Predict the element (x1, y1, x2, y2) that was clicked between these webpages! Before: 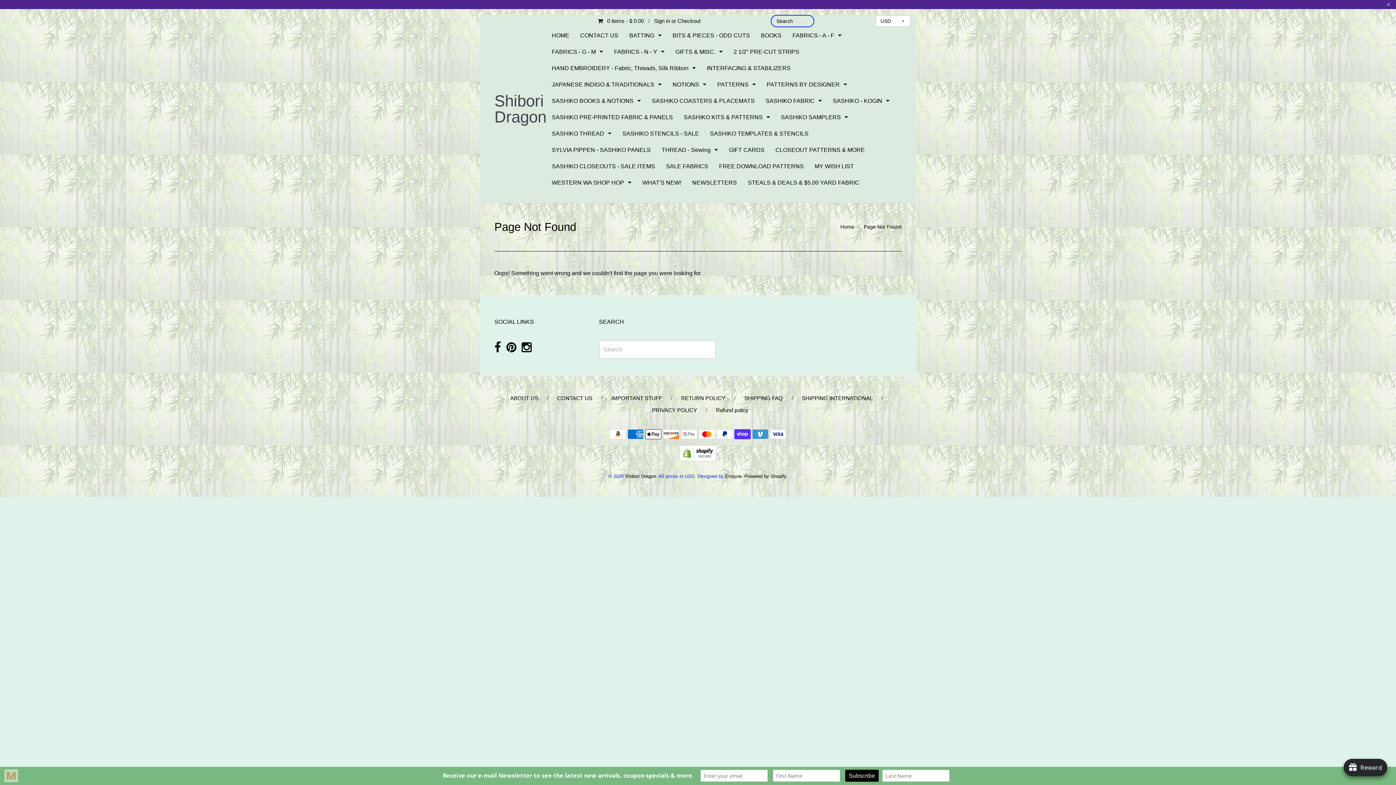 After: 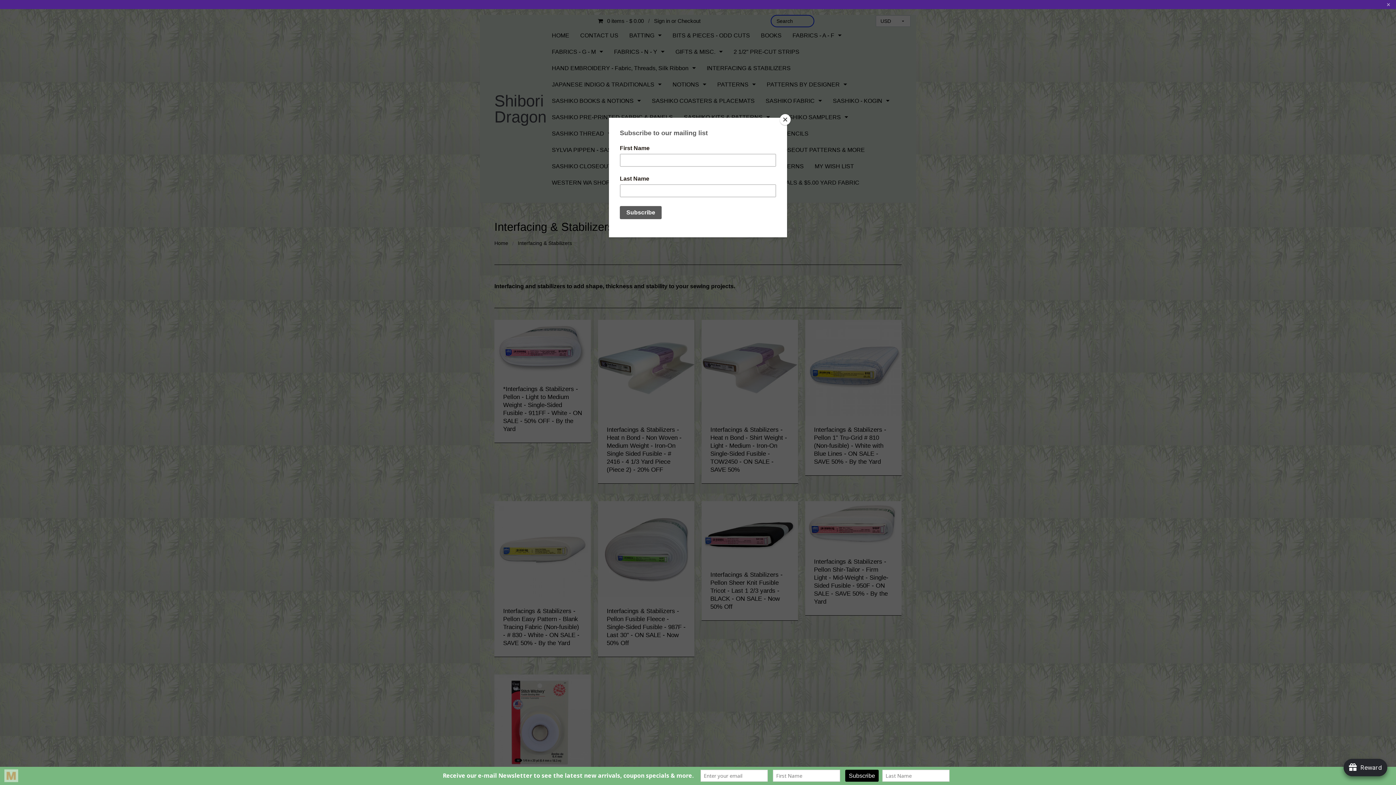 Action: label: INTERFACING & STABILIZERS bbox: (701, 60, 796, 76)